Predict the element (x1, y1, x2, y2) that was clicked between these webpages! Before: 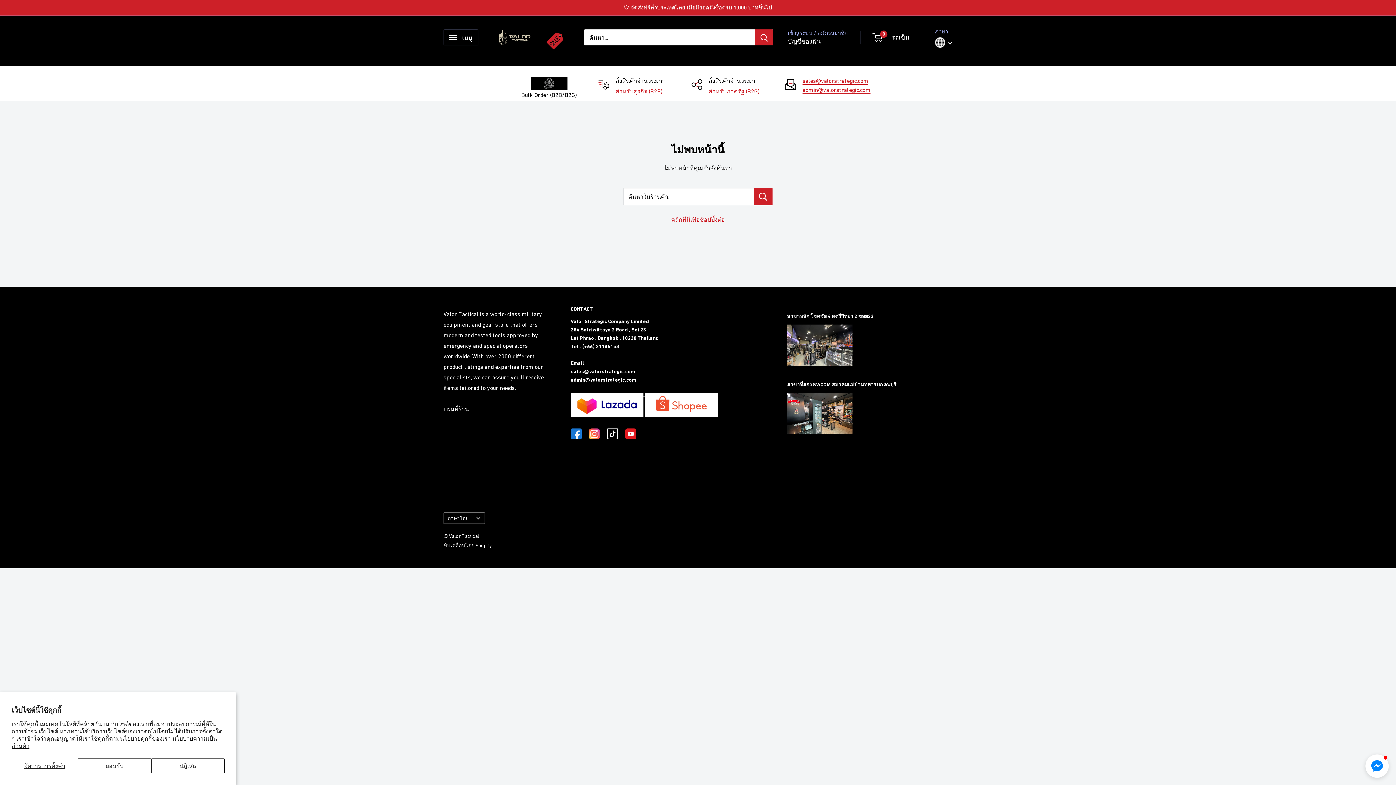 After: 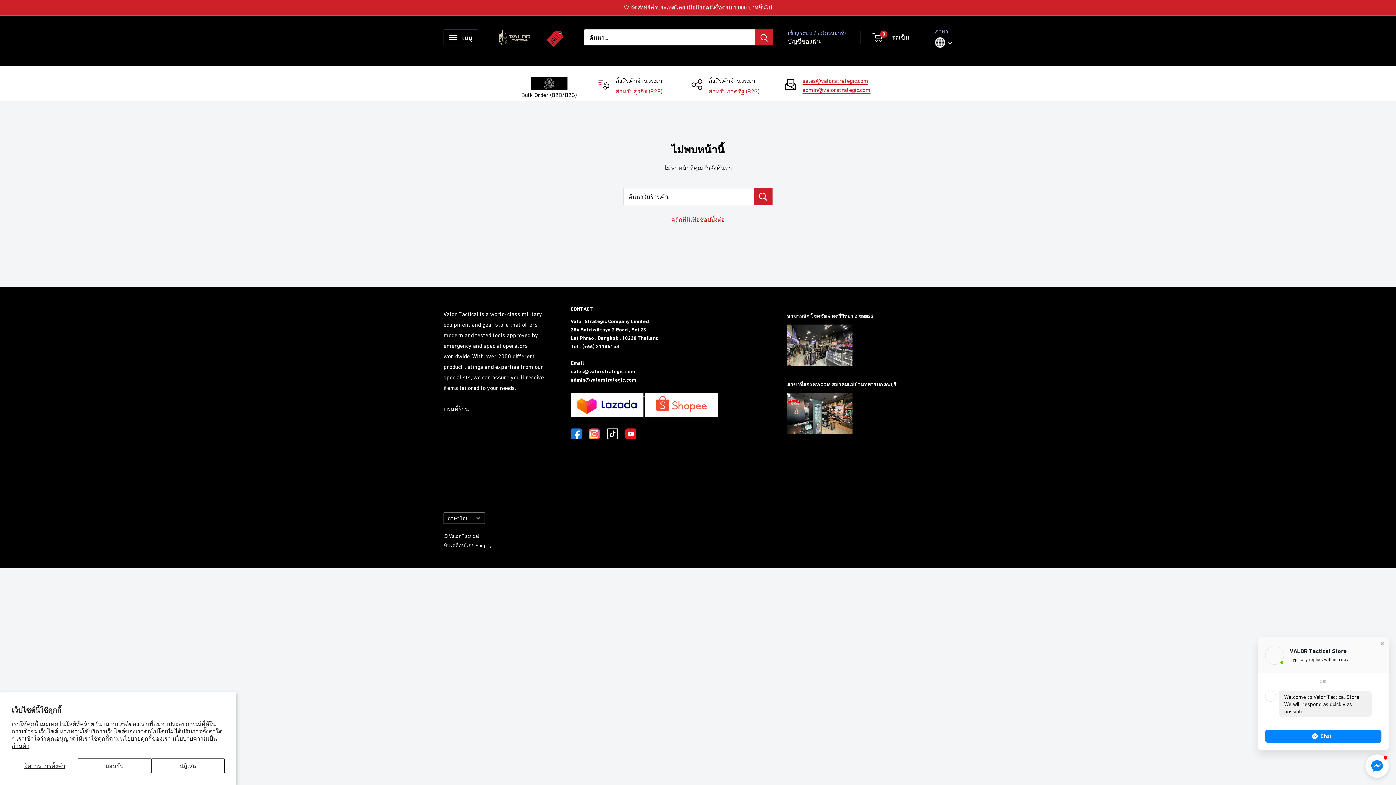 Action: bbox: (1365, 754, 1389, 778)